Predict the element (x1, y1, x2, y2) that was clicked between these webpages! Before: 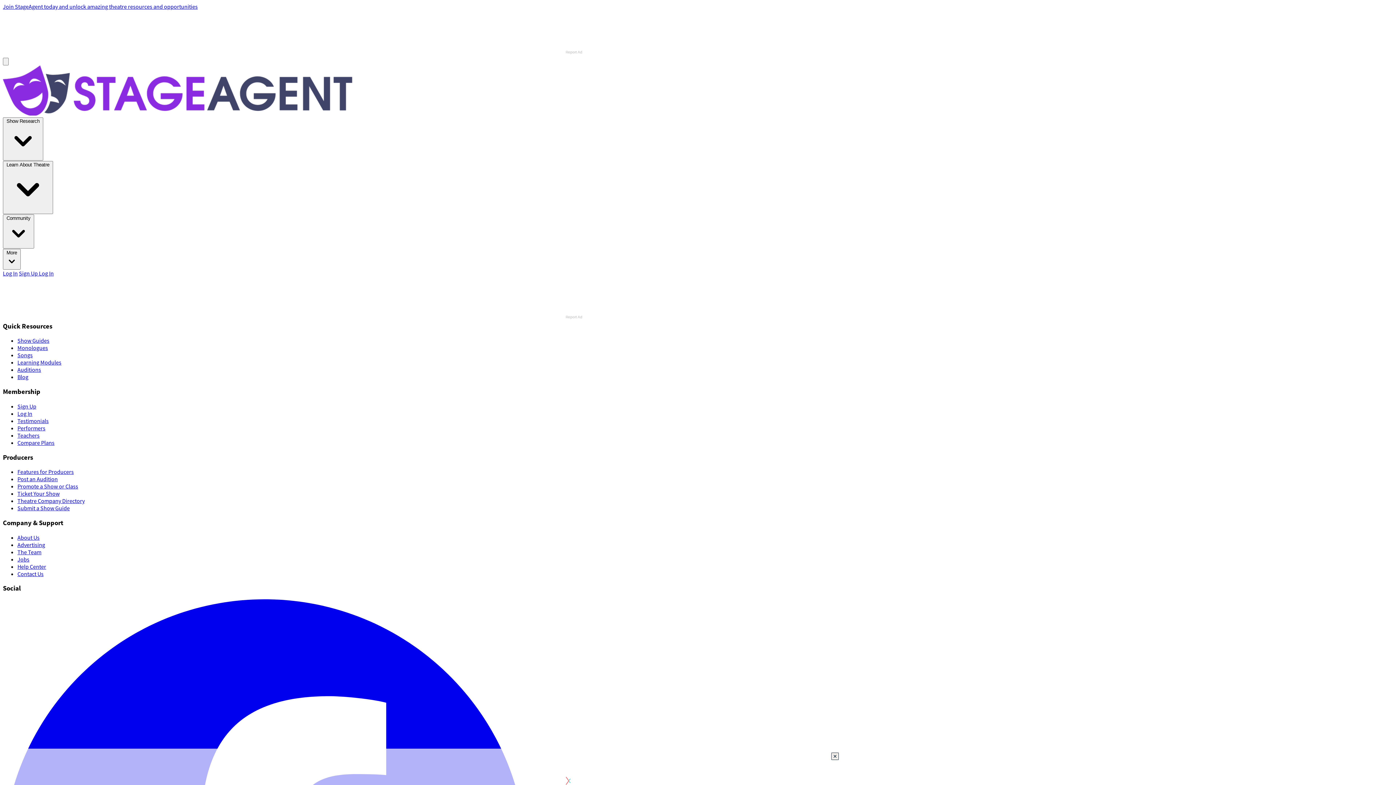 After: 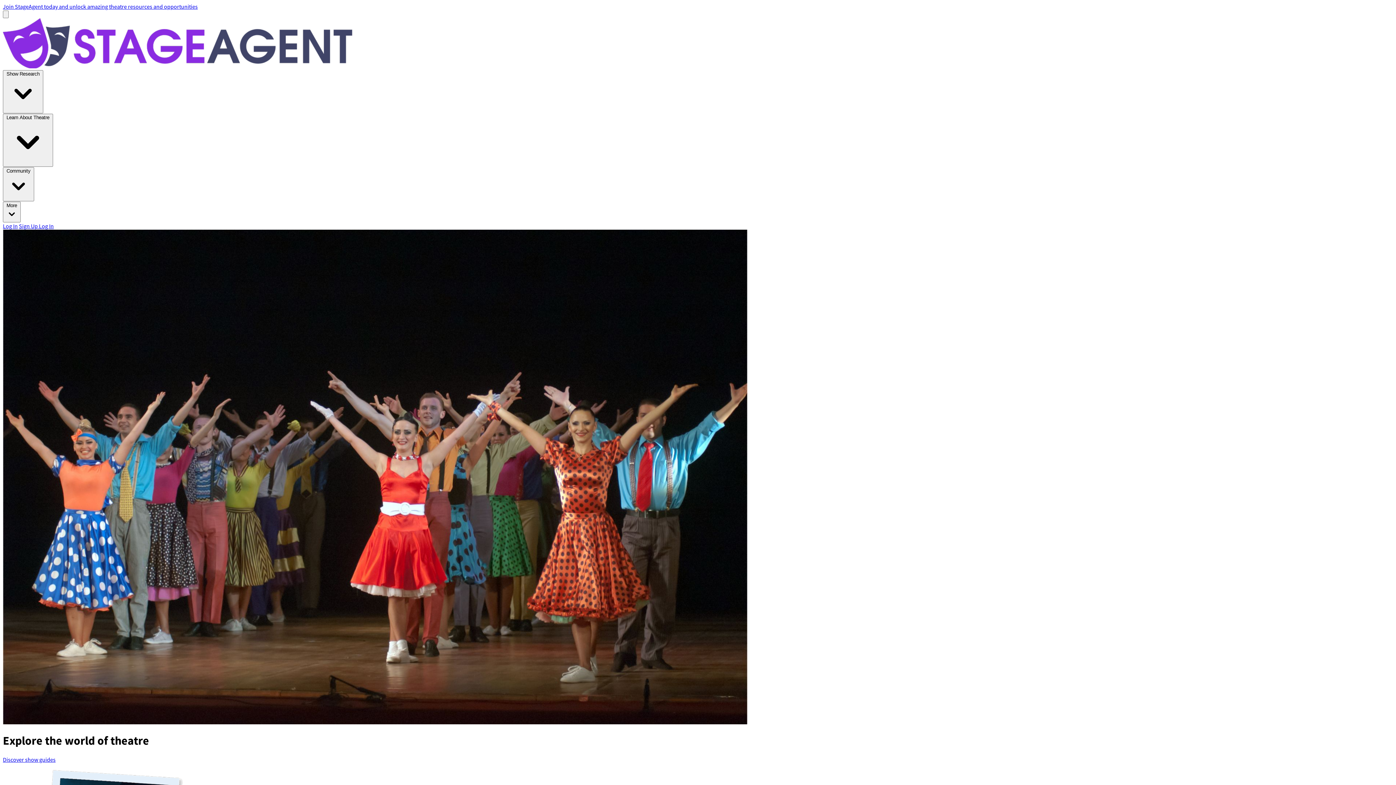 Action: bbox: (2, 109, 352, 117)